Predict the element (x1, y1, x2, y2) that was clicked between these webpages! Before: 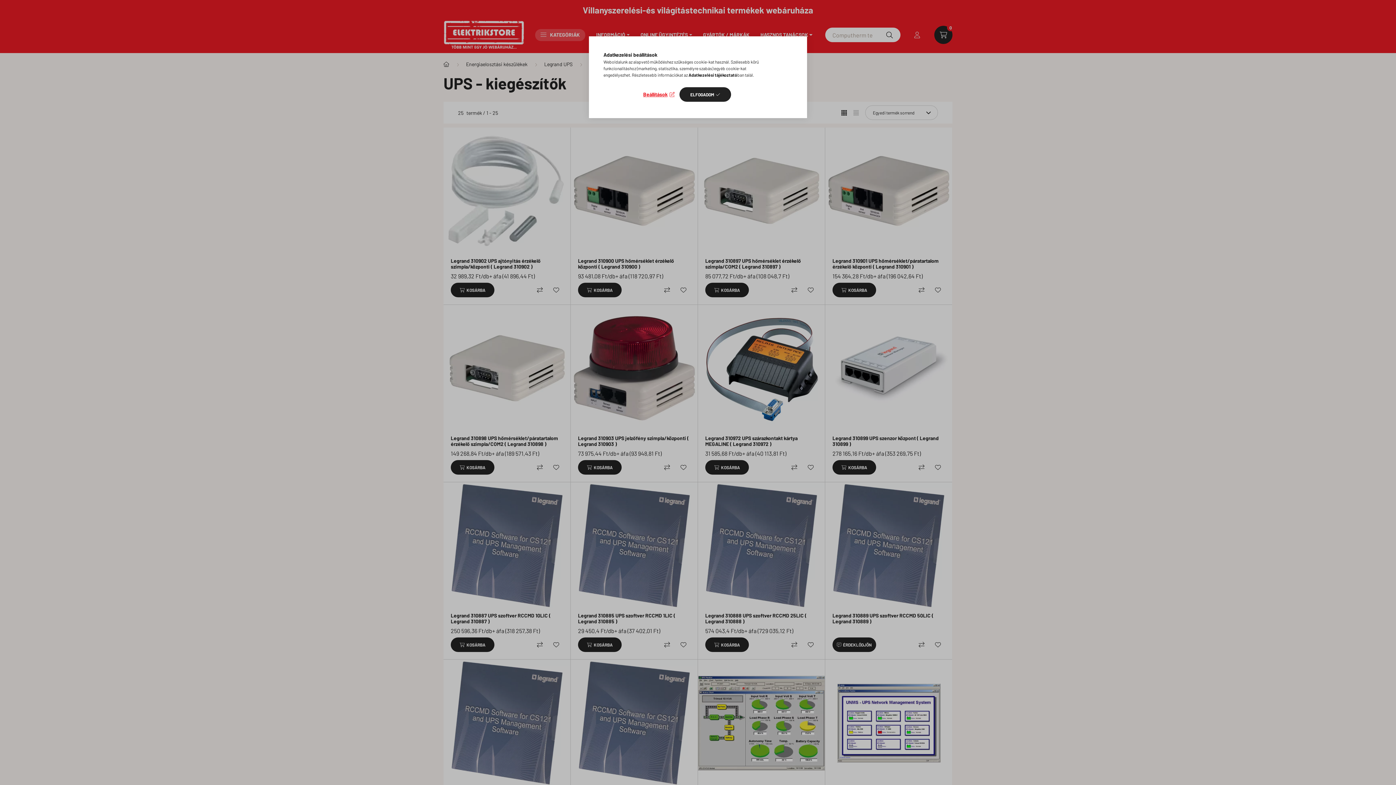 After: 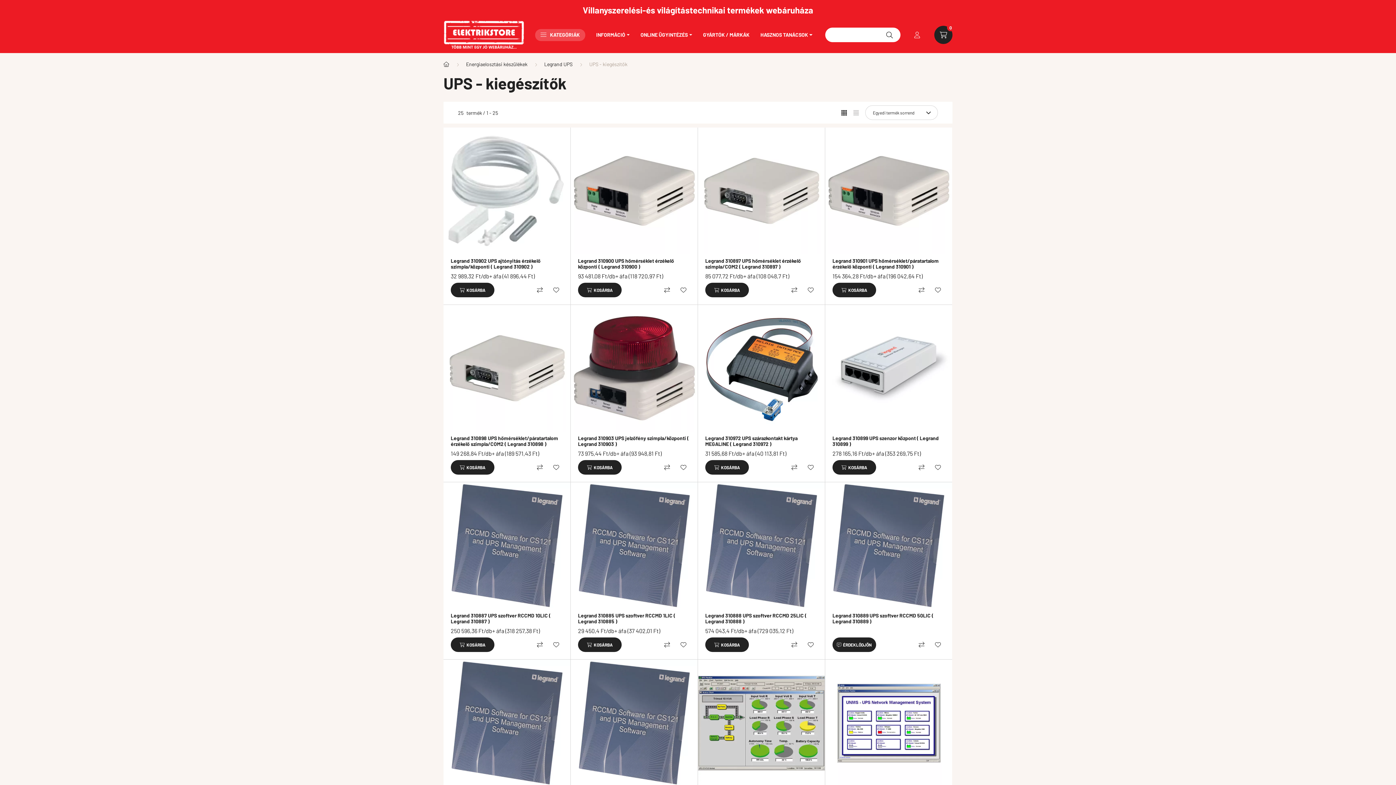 Action: bbox: (679, 87, 731, 101) label: ELFOGADOM